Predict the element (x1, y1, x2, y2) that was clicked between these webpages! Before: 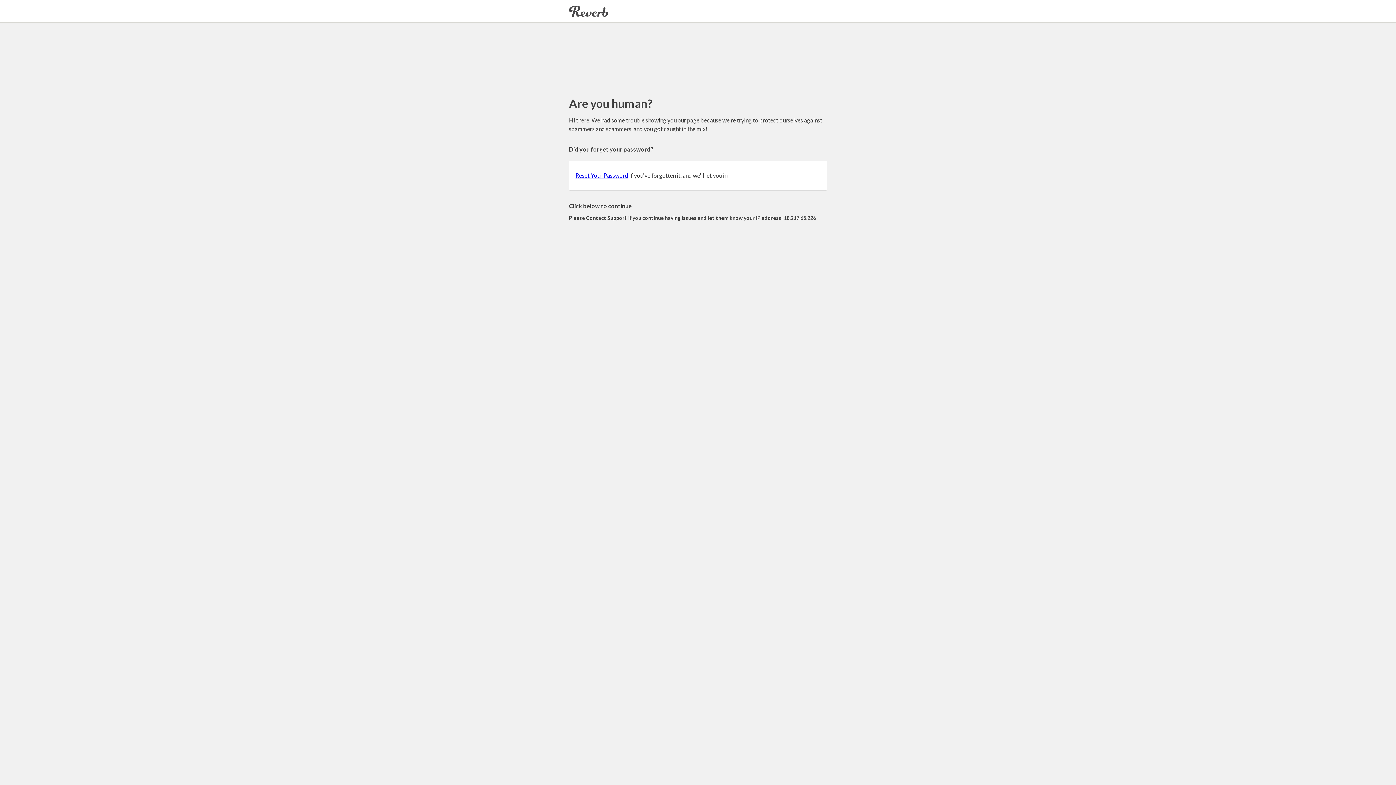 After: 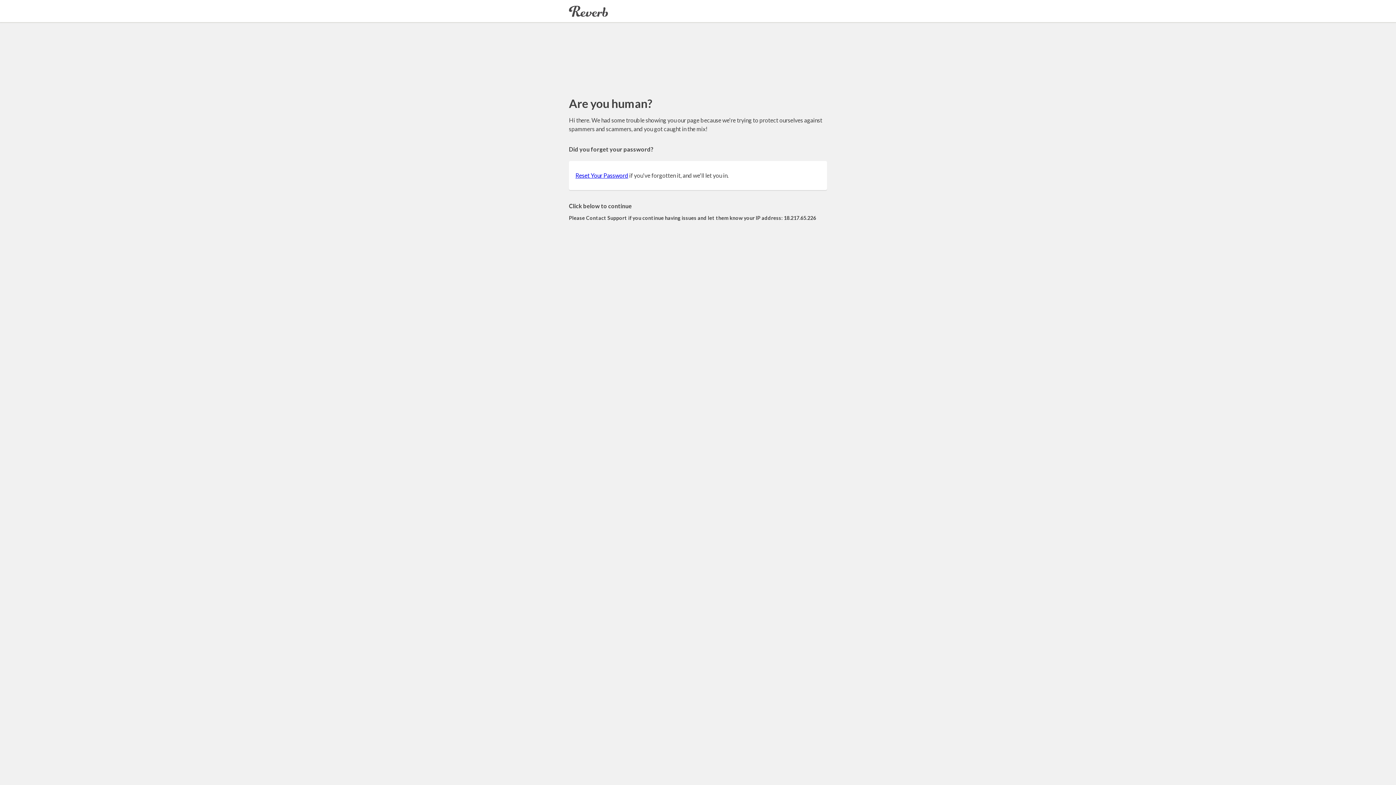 Action: bbox: (575, 172, 628, 178) label: Reset Your Password